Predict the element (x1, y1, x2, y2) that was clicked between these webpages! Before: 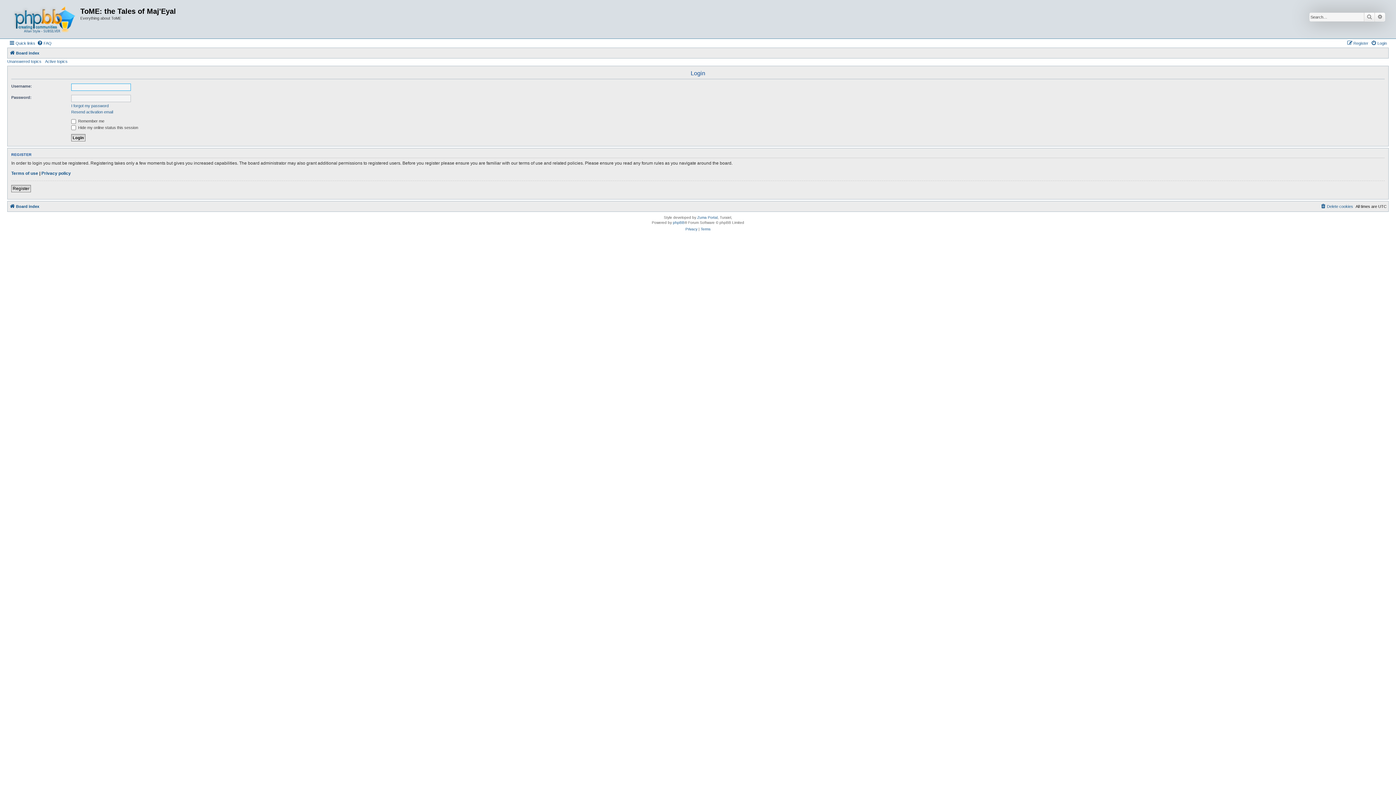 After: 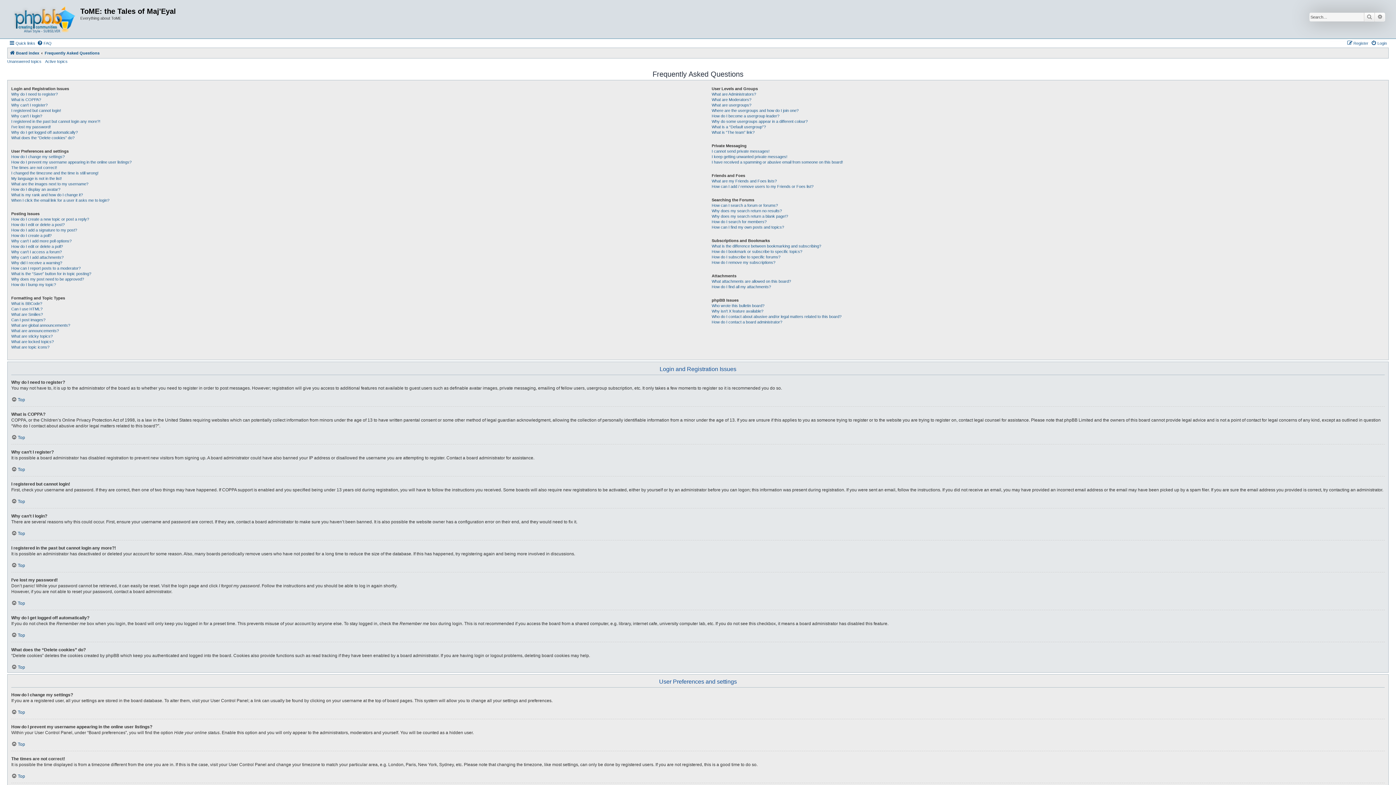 Action: bbox: (37, 38, 51, 47) label: FAQ